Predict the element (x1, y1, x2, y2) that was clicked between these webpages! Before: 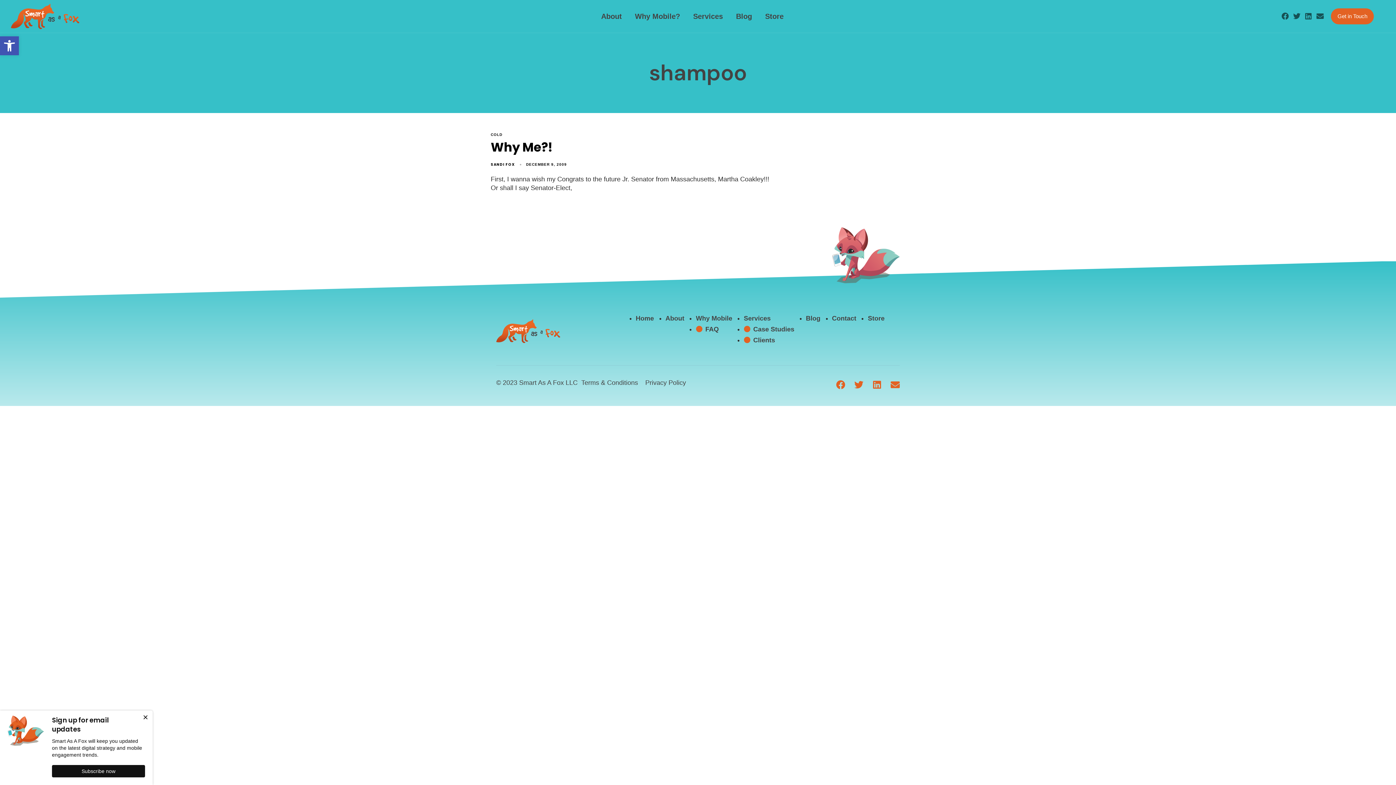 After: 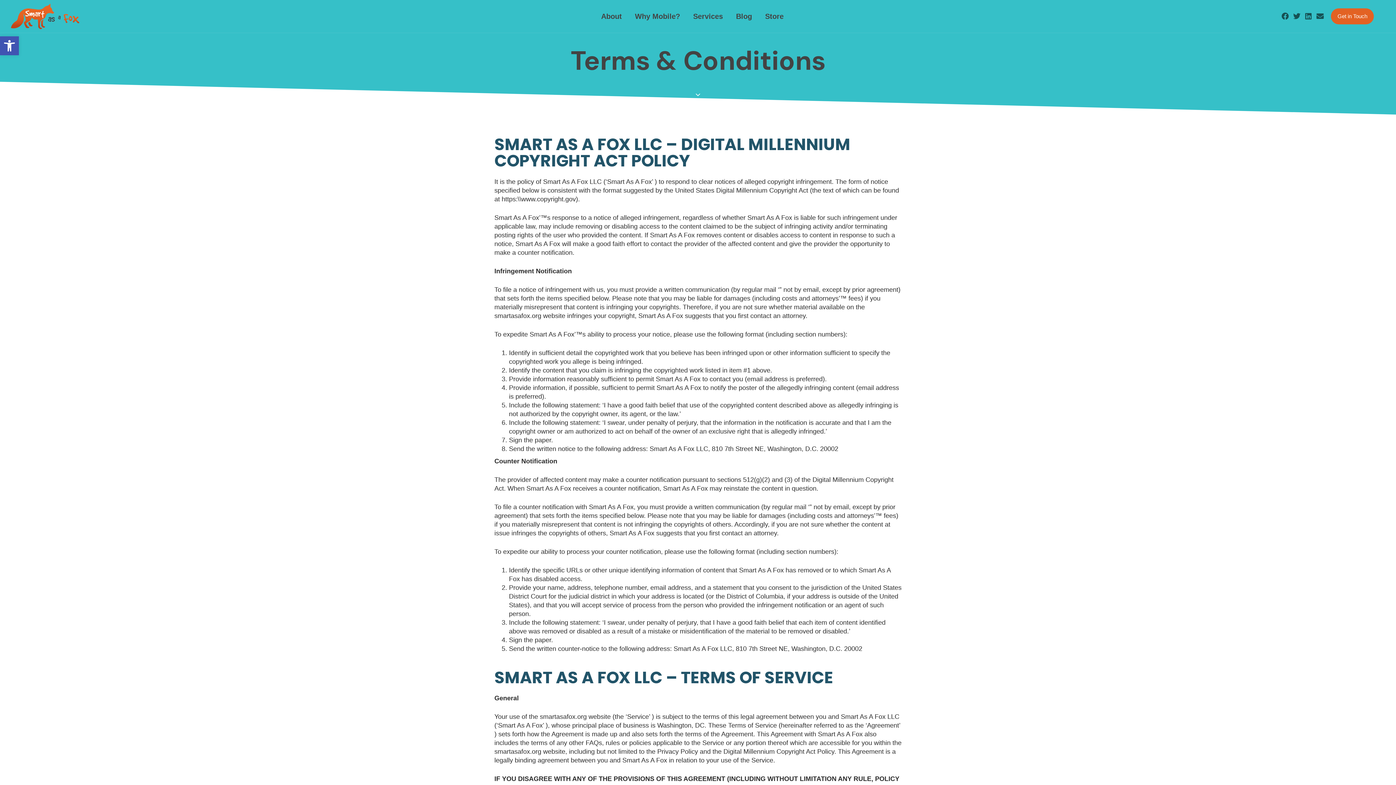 Action: label: Terms & Conditions bbox: (581, 379, 638, 386)